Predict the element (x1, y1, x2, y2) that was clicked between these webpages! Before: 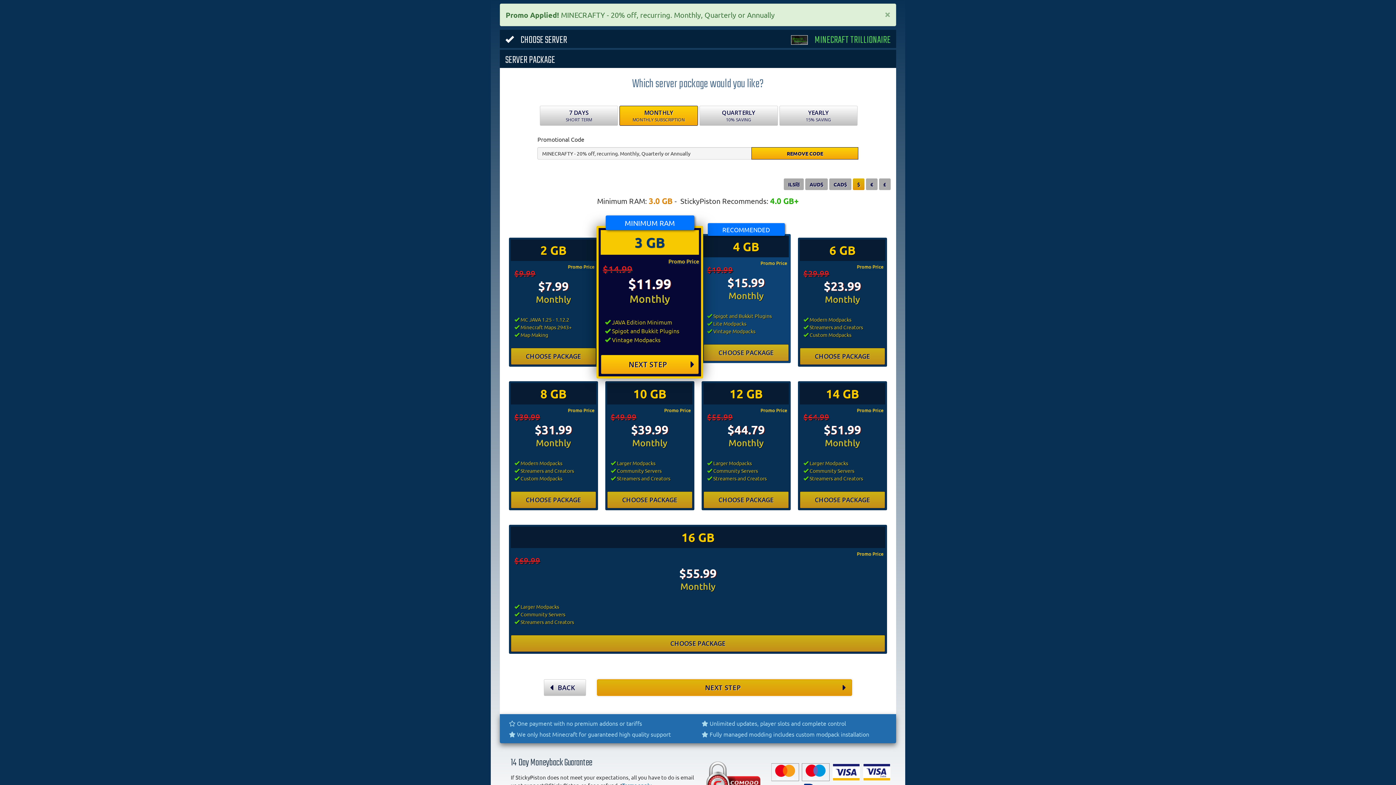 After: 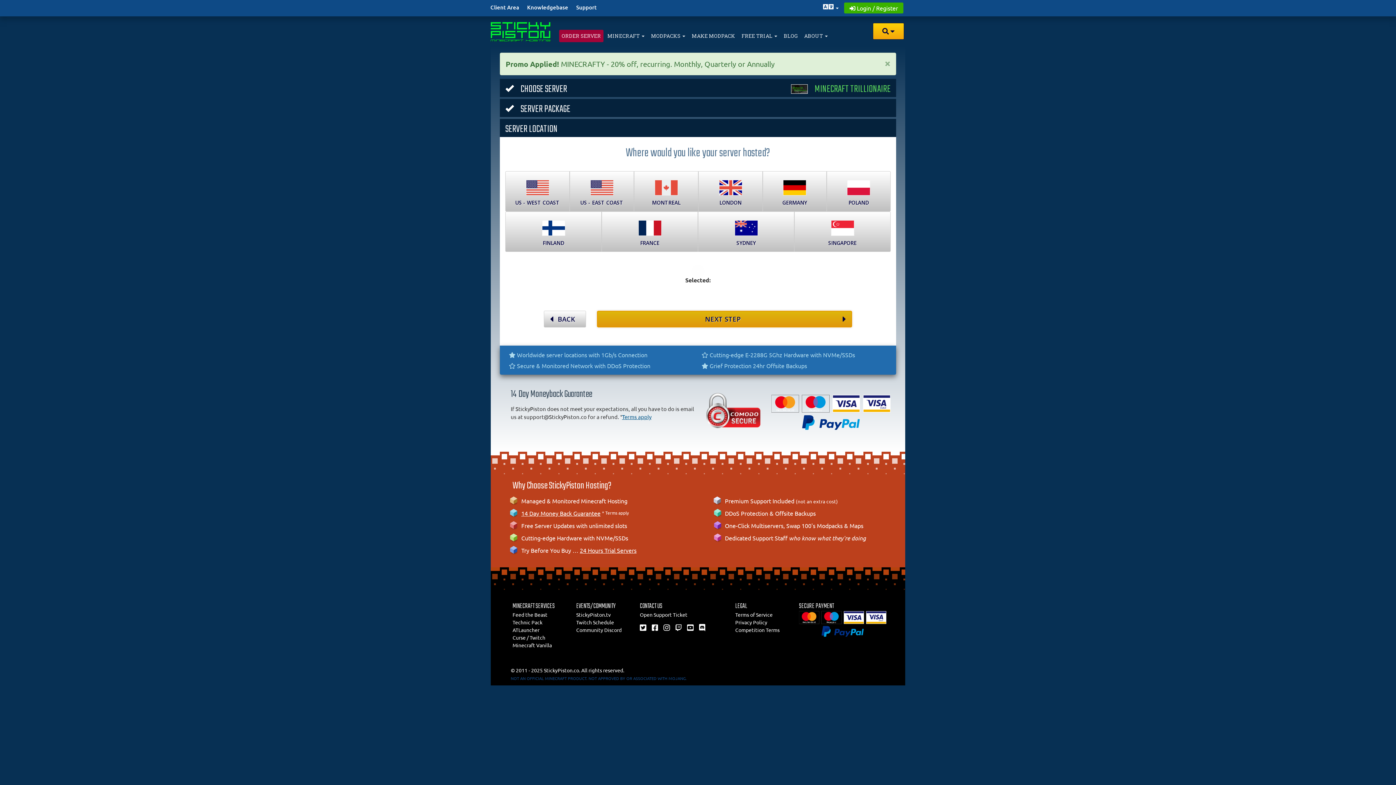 Action: bbox: (600, 354, 699, 374) label: NEXT STEP